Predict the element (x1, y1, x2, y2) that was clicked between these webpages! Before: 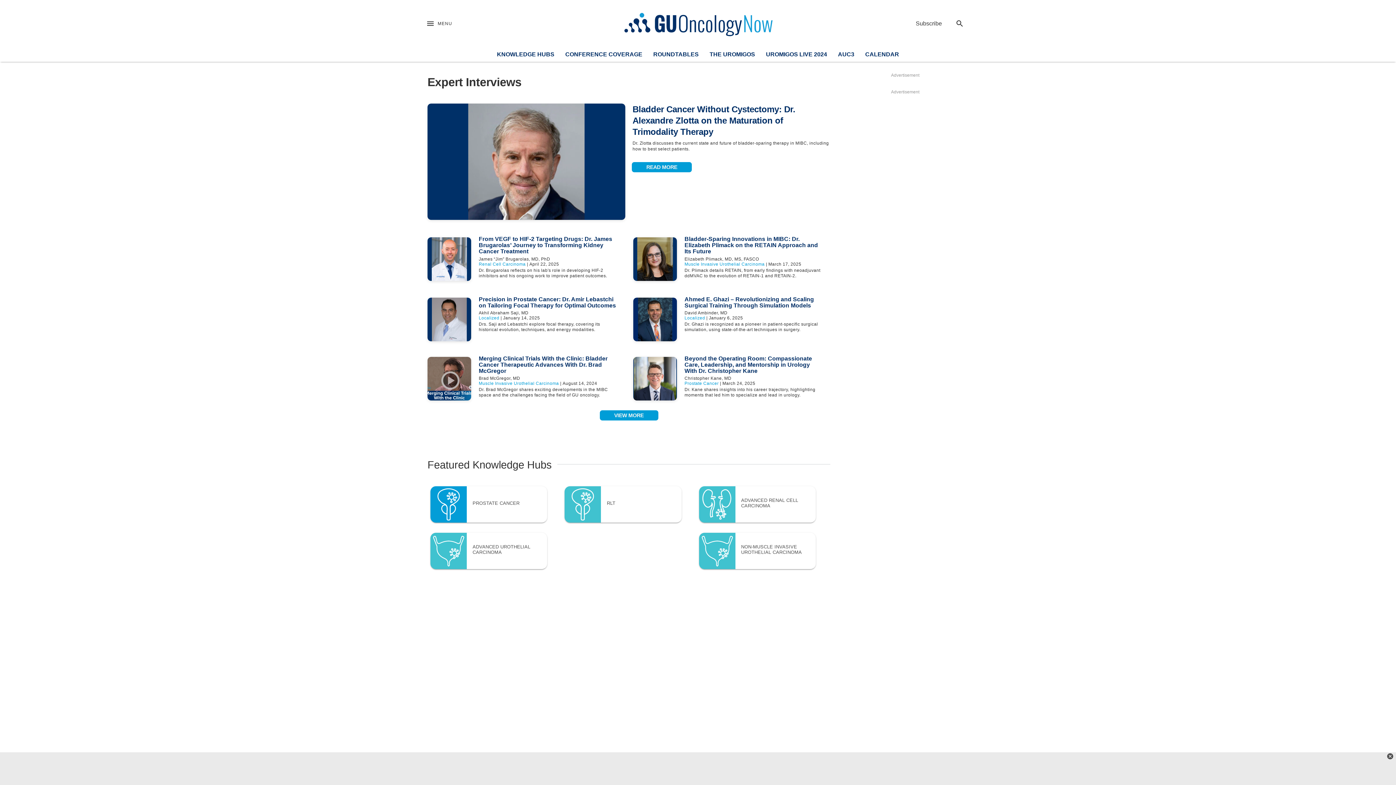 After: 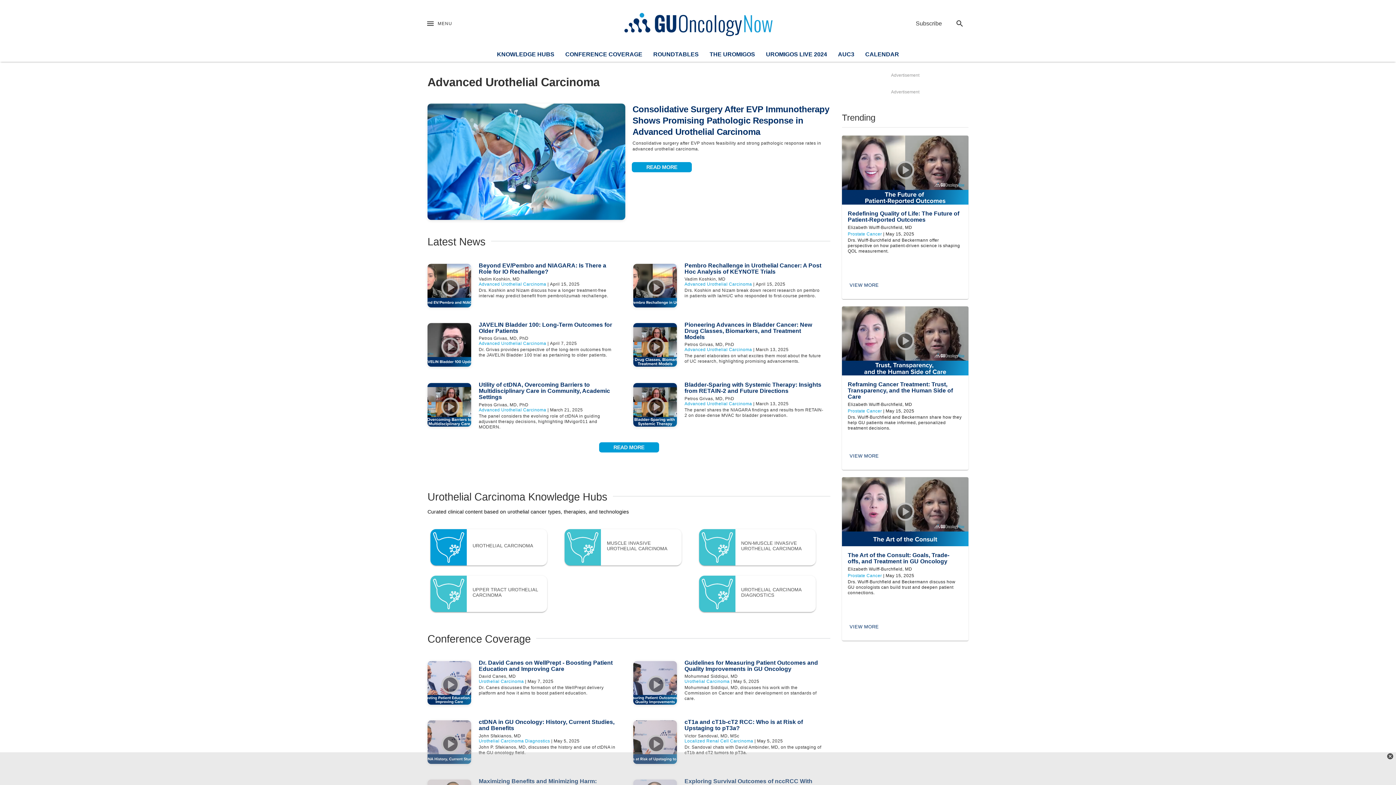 Action: bbox: (472, 544, 541, 555) label: ADVANCED UROTHELIAL CARCINOMA